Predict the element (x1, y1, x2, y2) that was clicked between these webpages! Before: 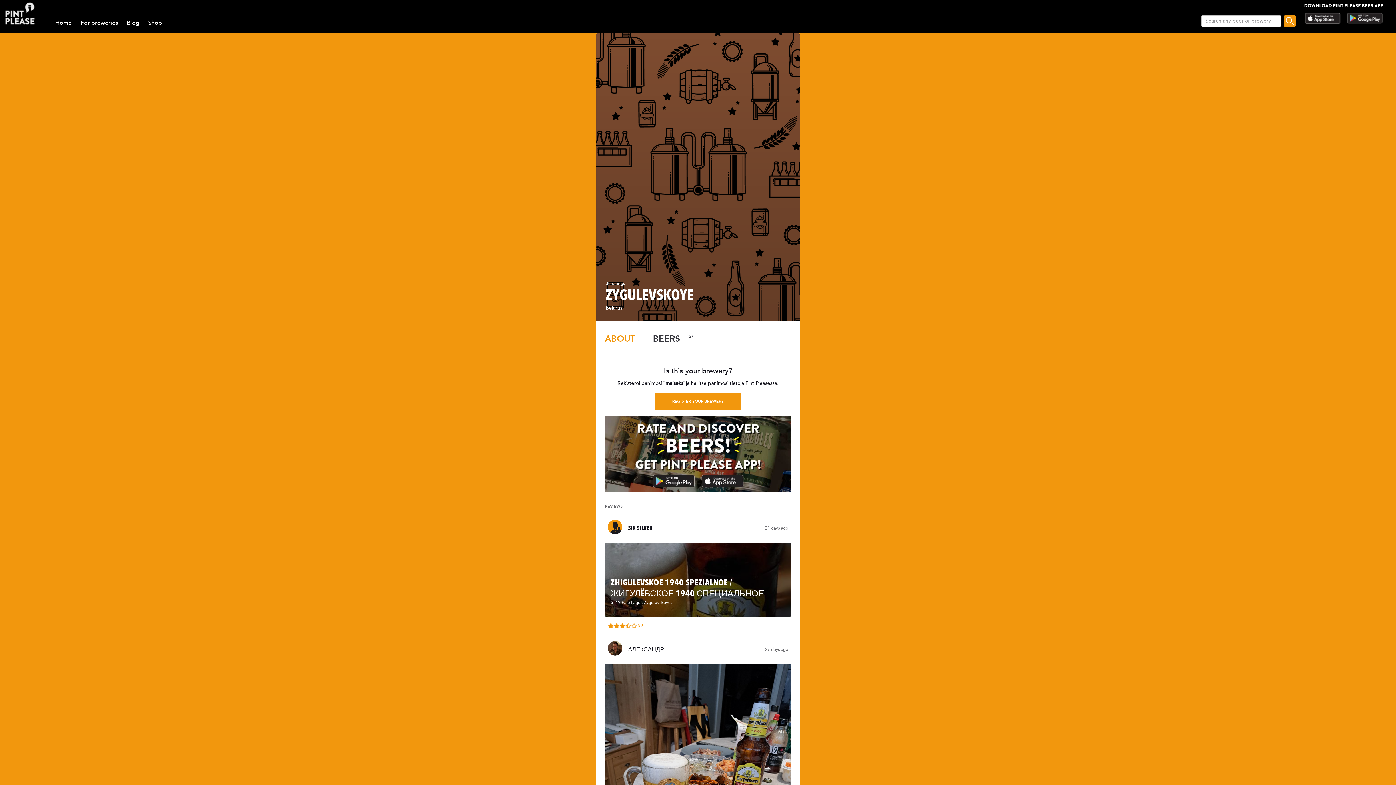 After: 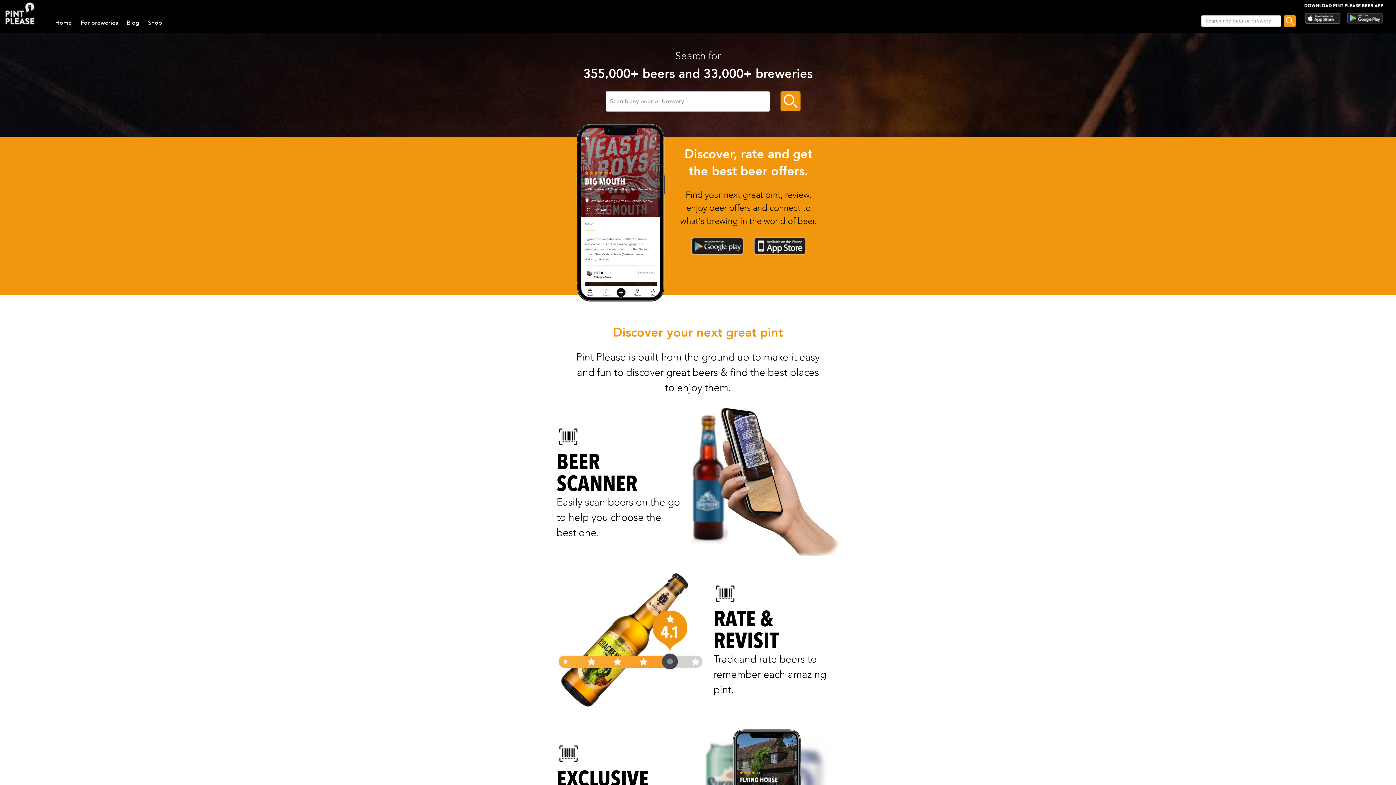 Action: bbox: (4, 1, 34, 25)